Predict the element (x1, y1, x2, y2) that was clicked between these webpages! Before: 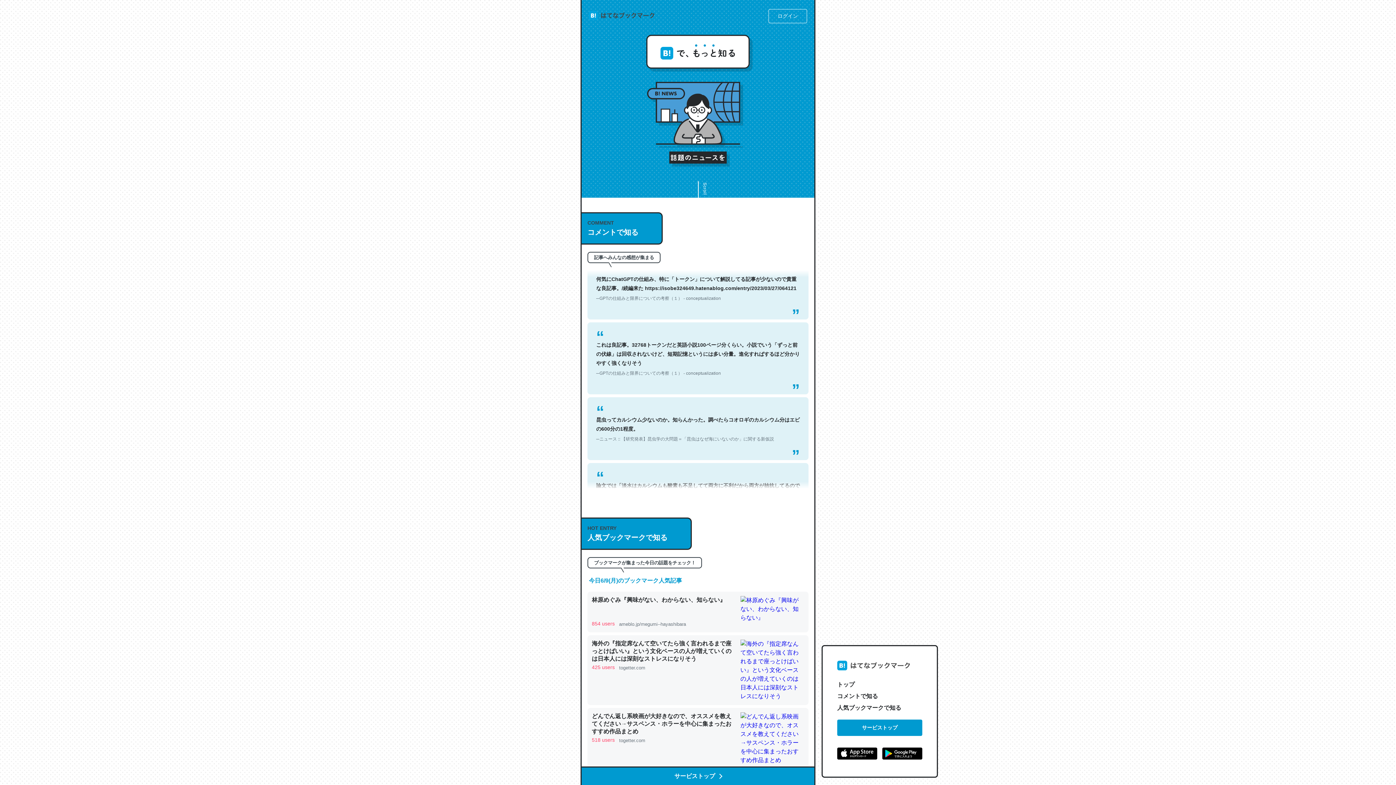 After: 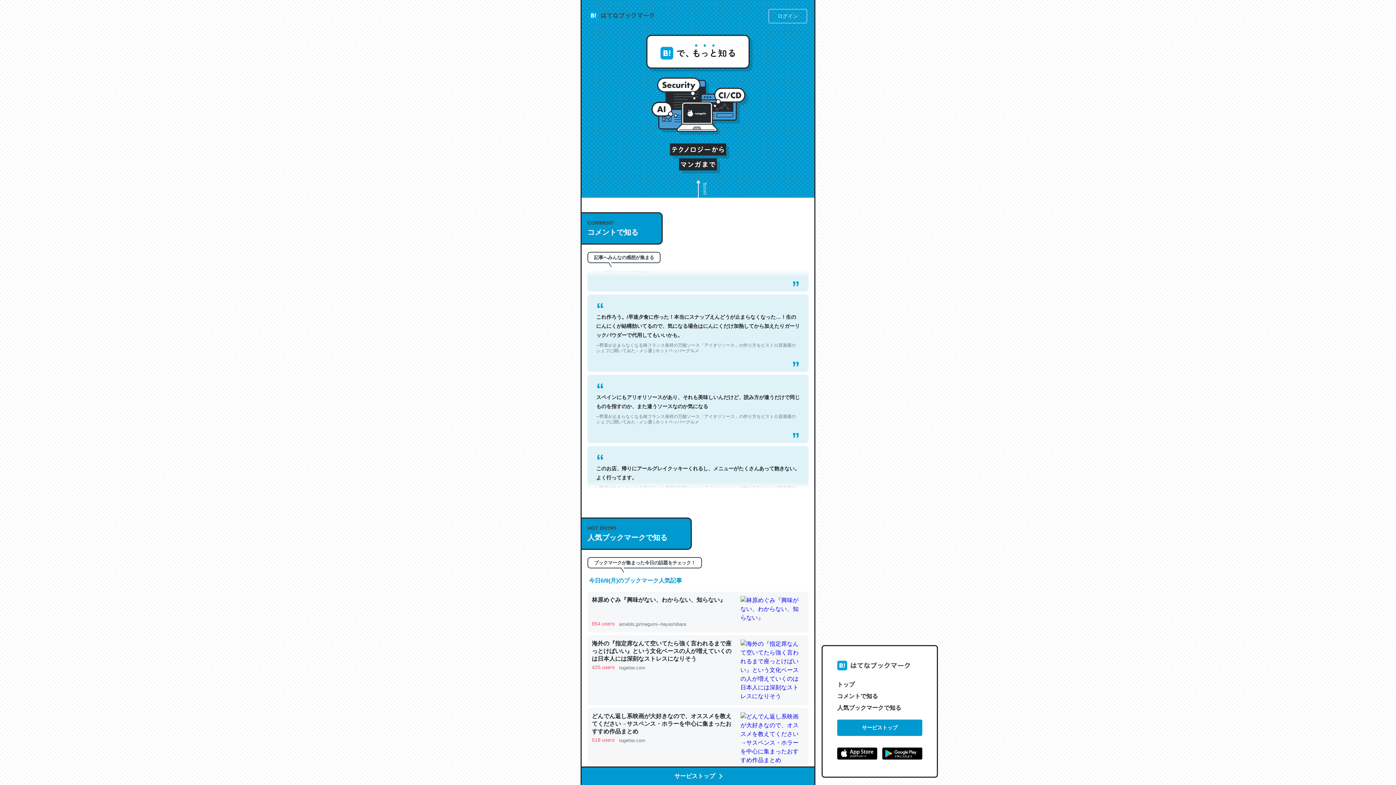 Action: bbox: (837, 748, 877, 762)